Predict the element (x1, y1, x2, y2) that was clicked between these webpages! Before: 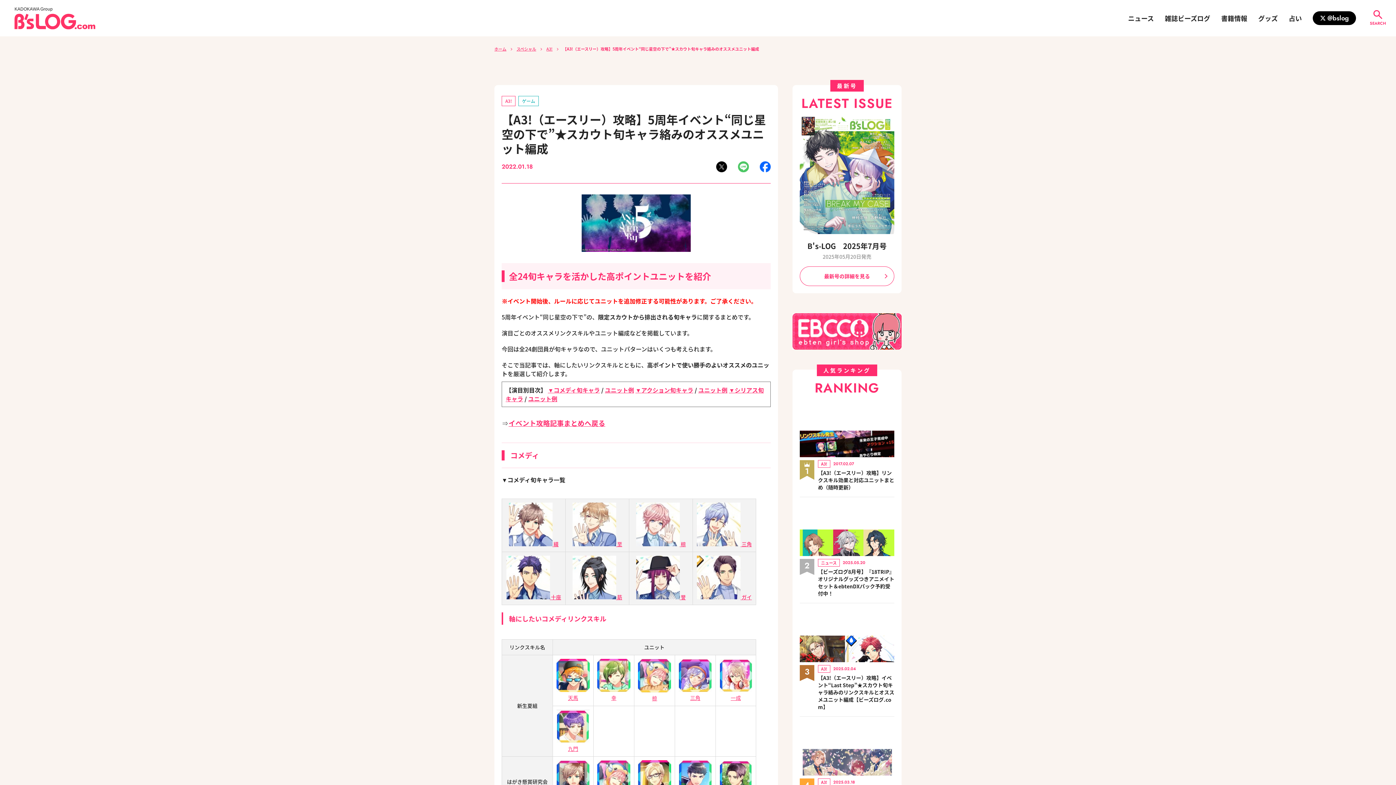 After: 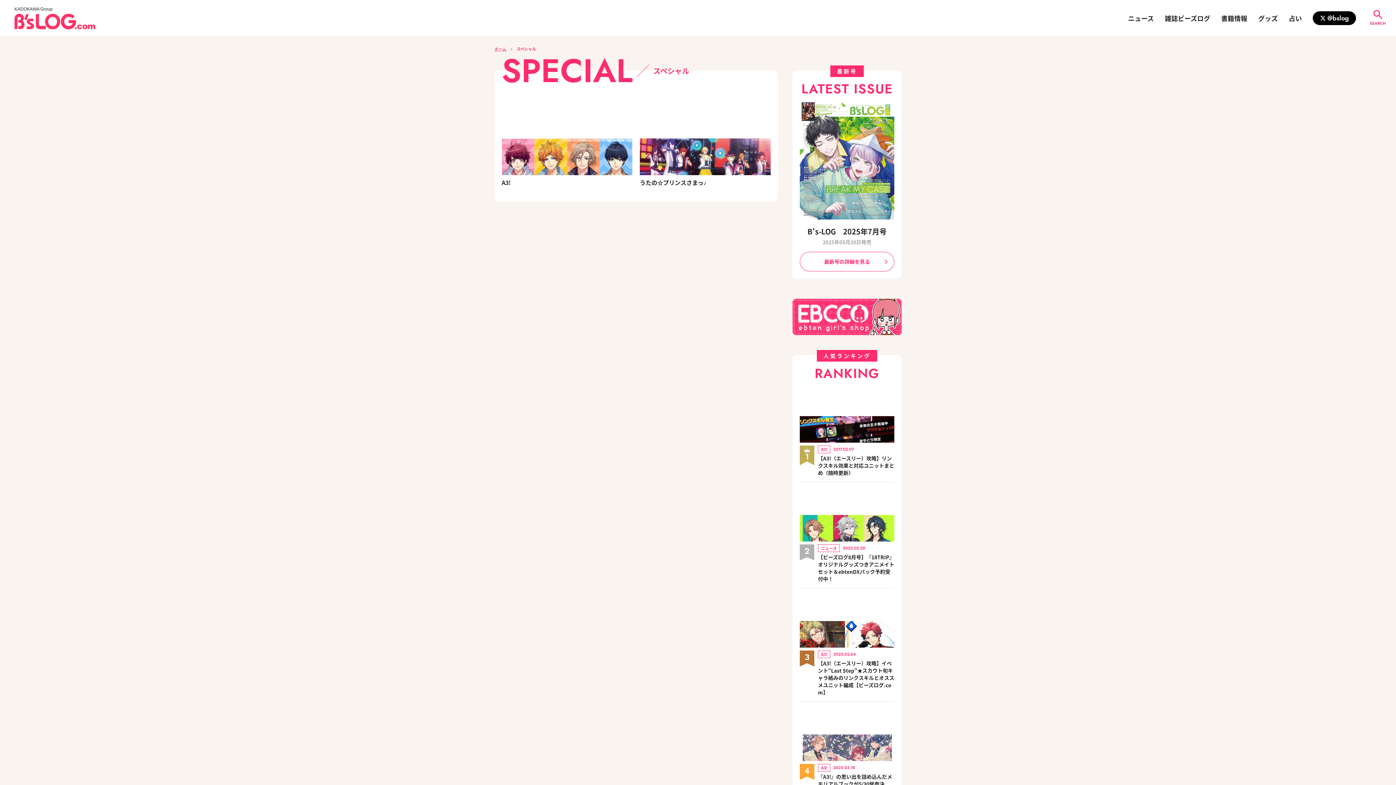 Action: bbox: (516, 45, 536, 52) label: スペシャル